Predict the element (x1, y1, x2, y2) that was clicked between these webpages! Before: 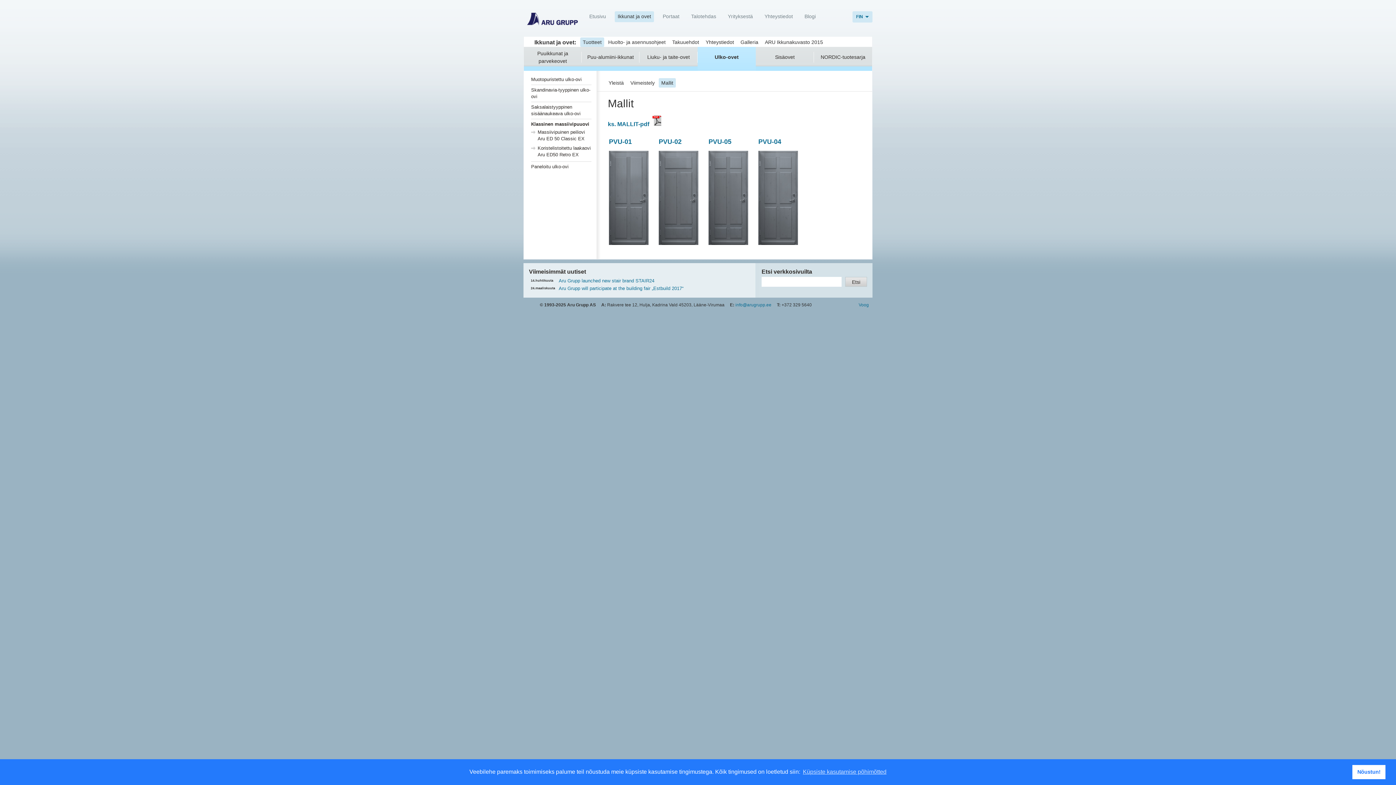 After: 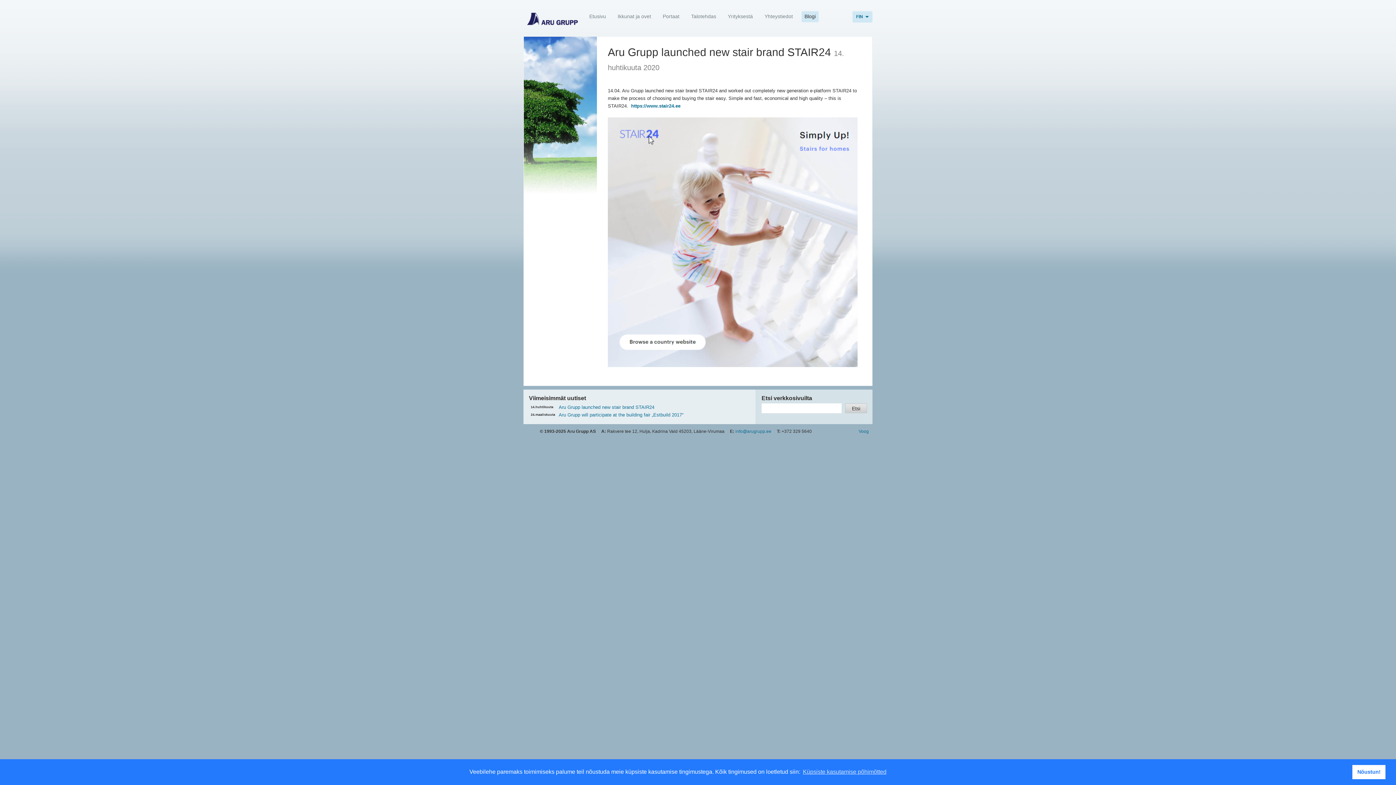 Action: bbox: (558, 278, 654, 283) label: Aru Grupp launched new stair brand STAIR24